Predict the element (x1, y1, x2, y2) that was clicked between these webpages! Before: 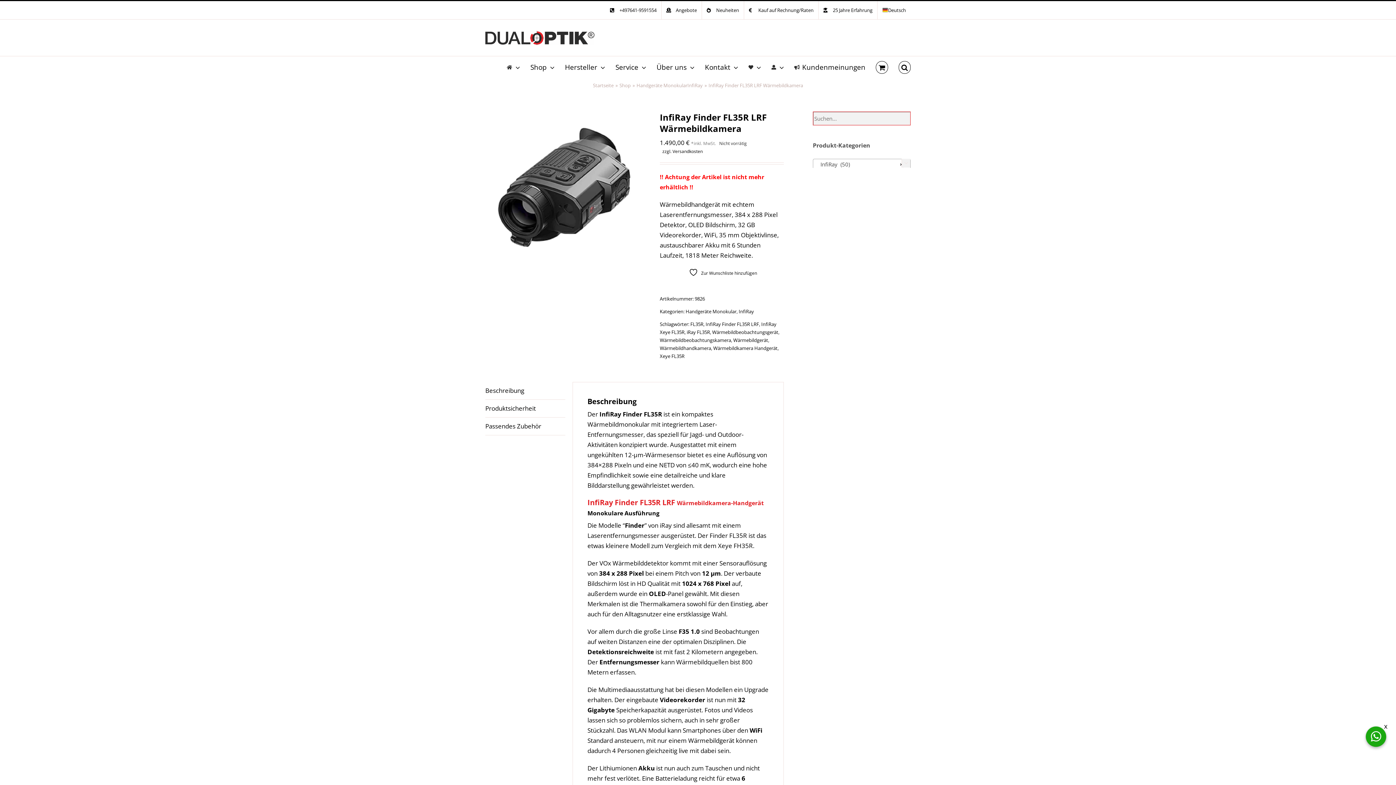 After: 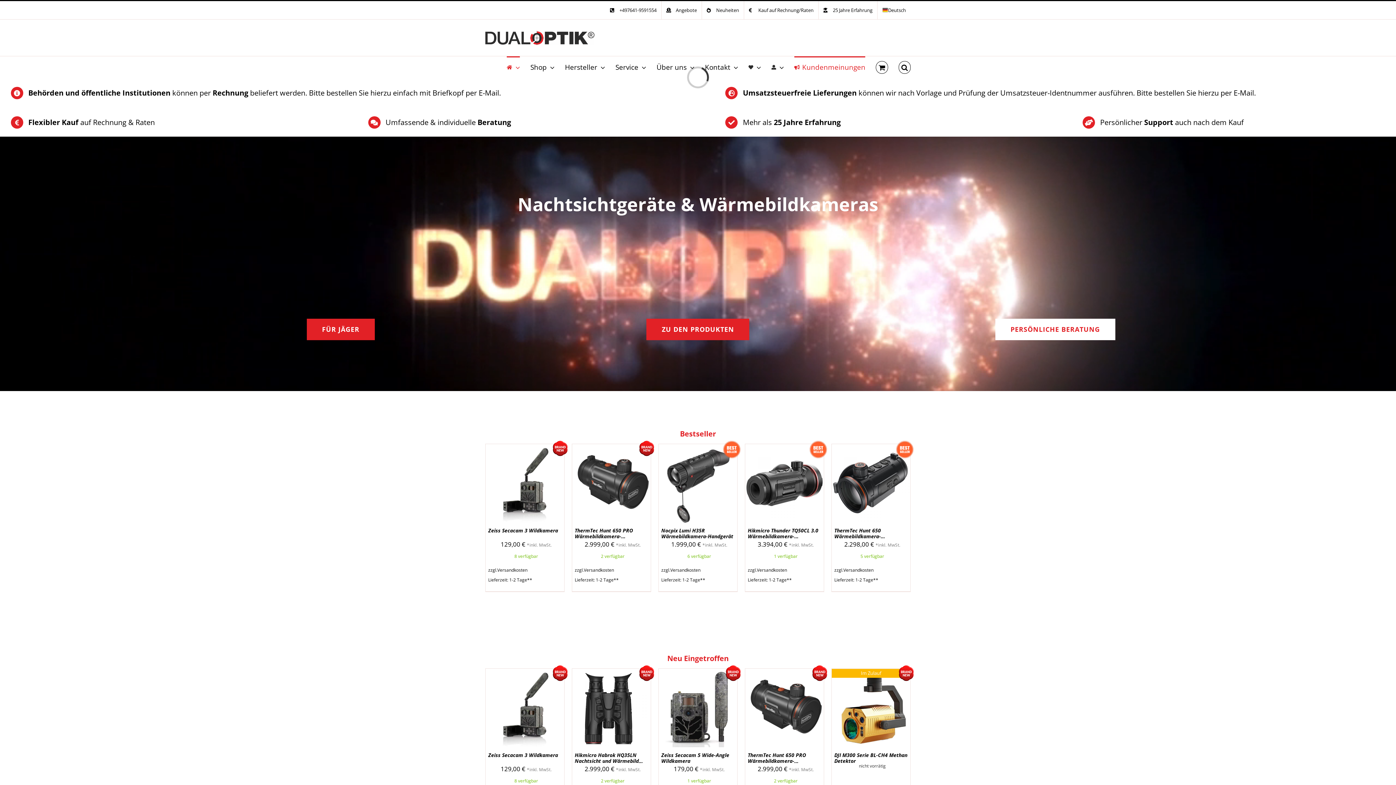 Action: bbox: (506, 56, 519, 77)